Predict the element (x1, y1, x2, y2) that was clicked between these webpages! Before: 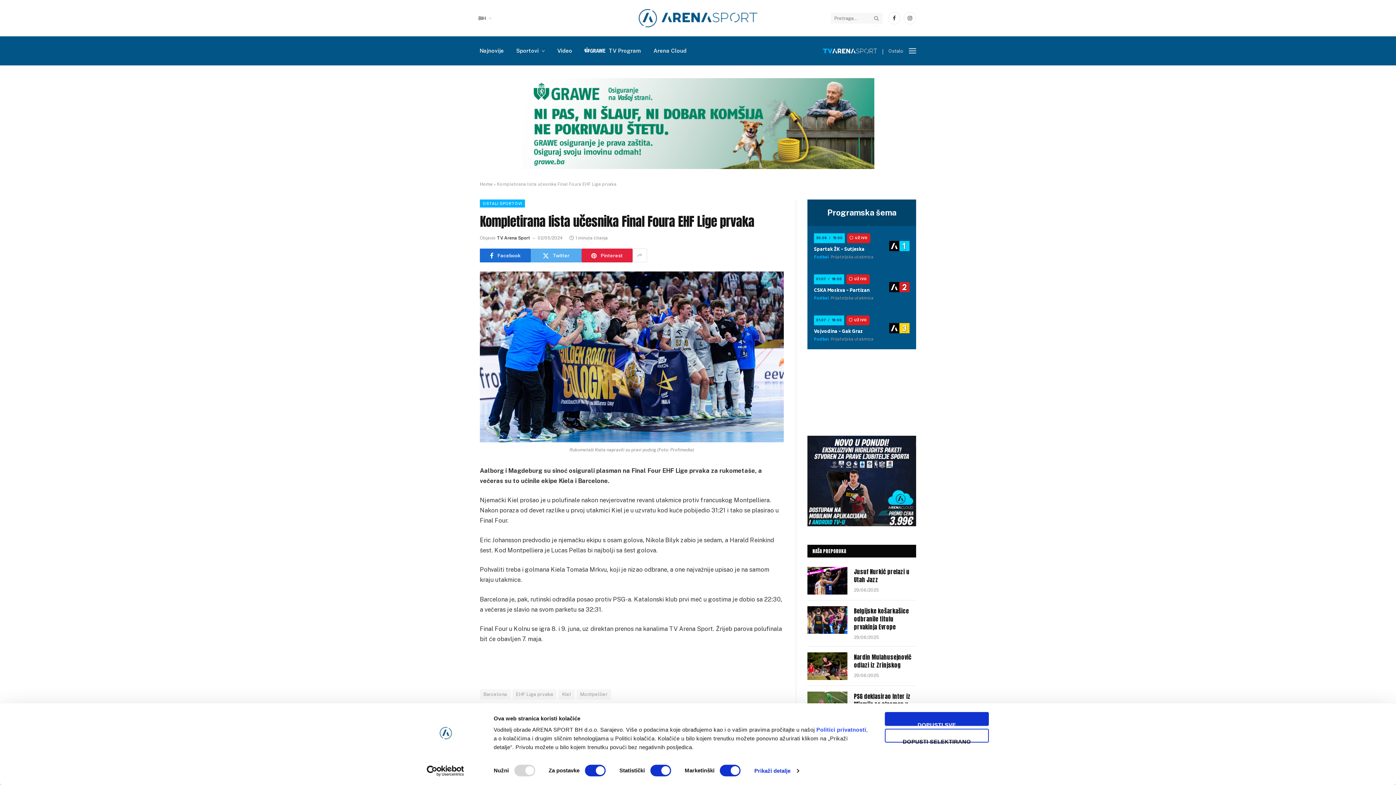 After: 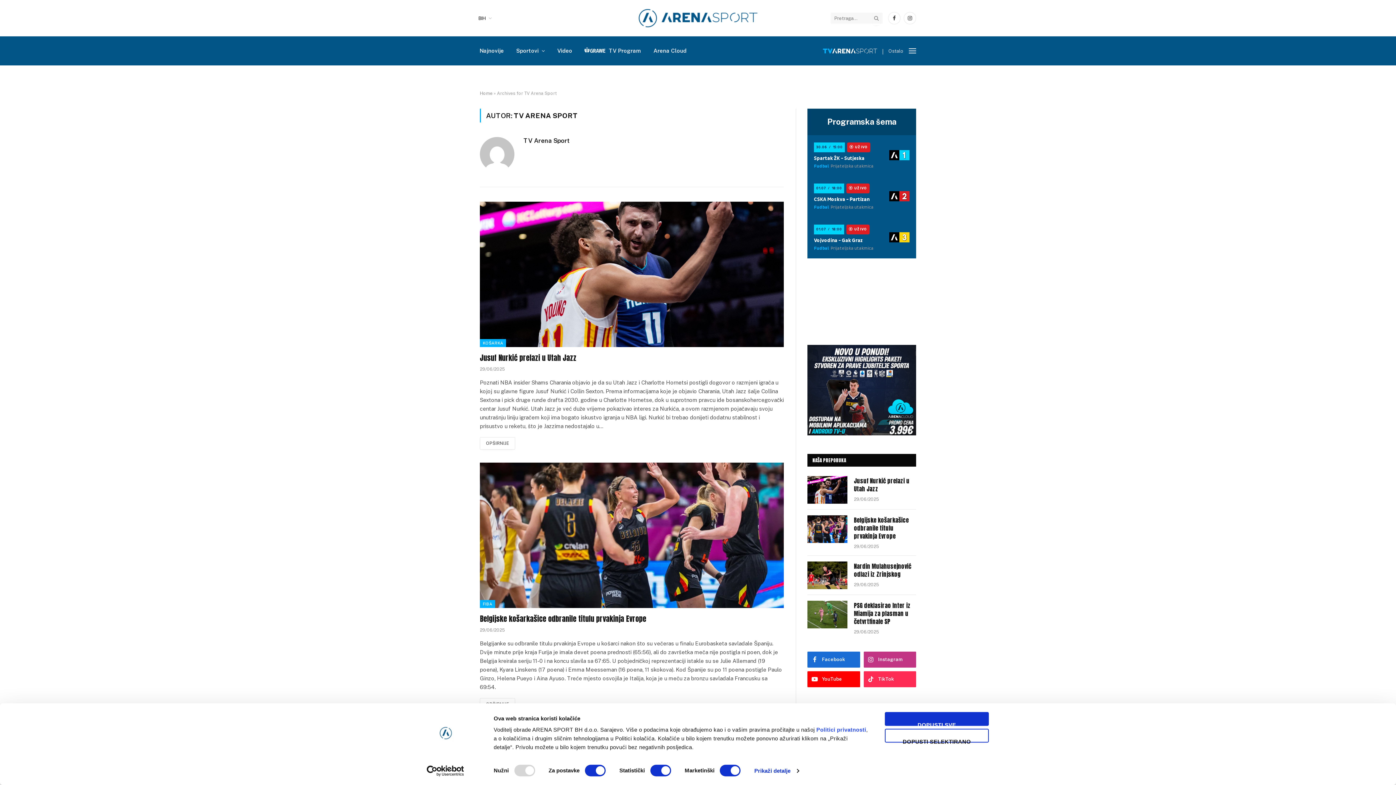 Action: bbox: (497, 235, 530, 240) label: TV Arena Sport